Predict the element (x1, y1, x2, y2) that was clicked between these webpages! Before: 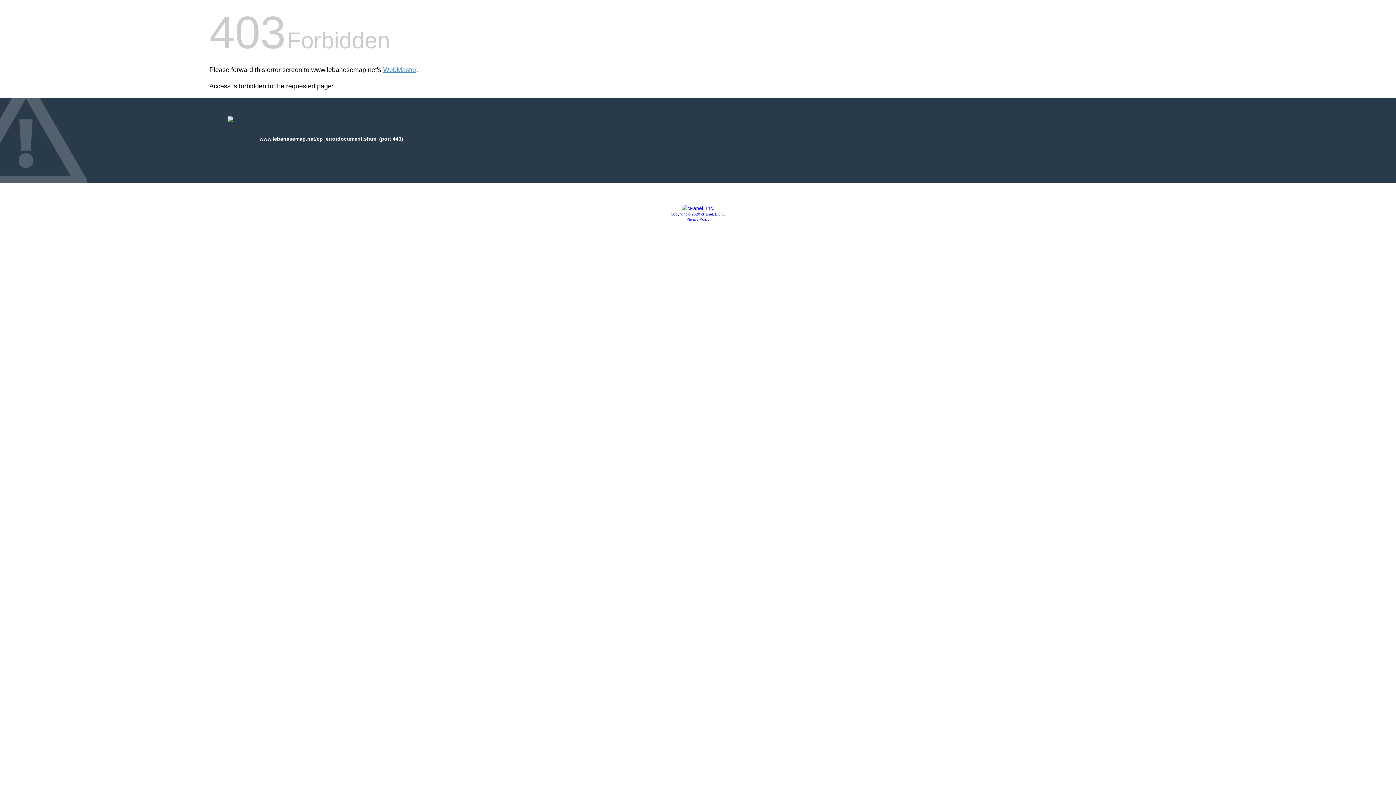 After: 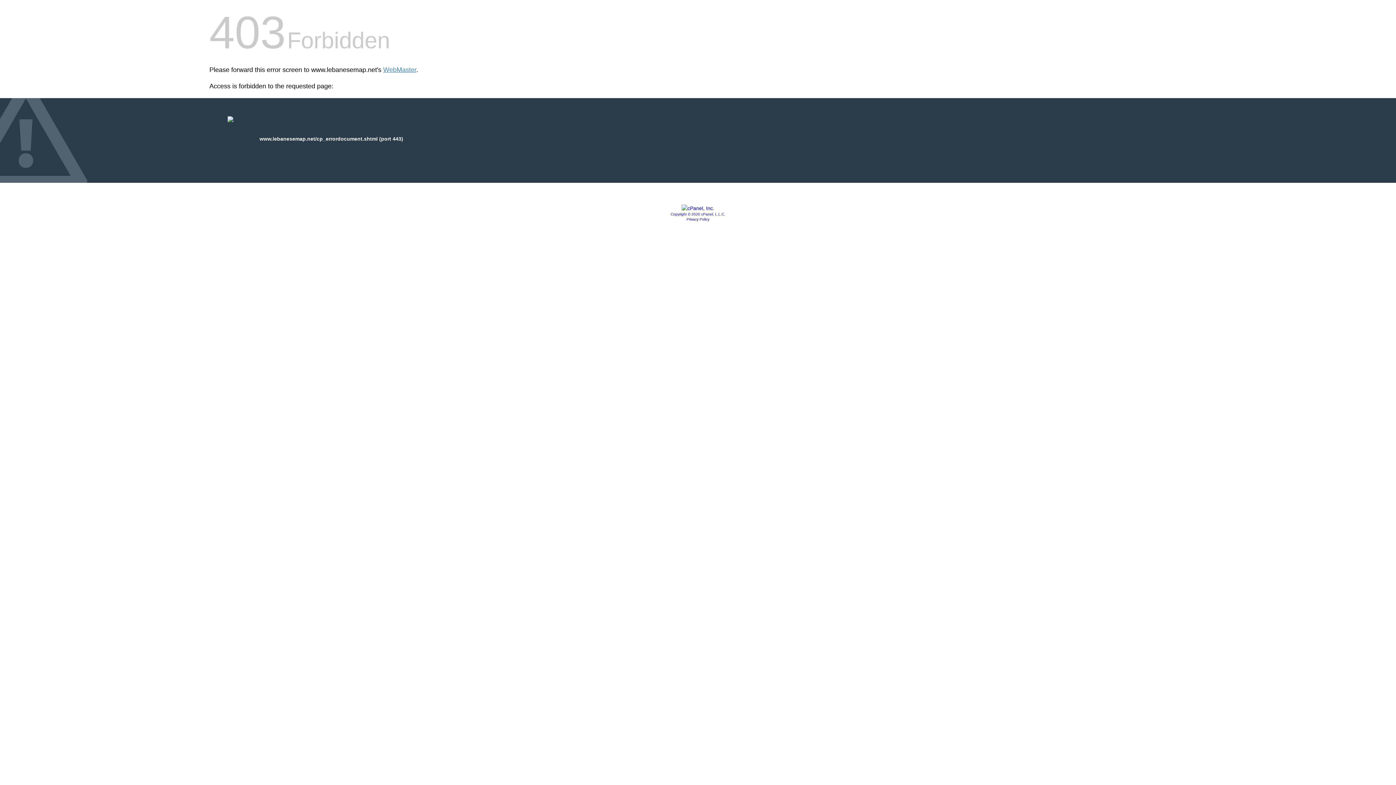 Action: bbox: (686, 217, 709, 221) label: Privacy Policy